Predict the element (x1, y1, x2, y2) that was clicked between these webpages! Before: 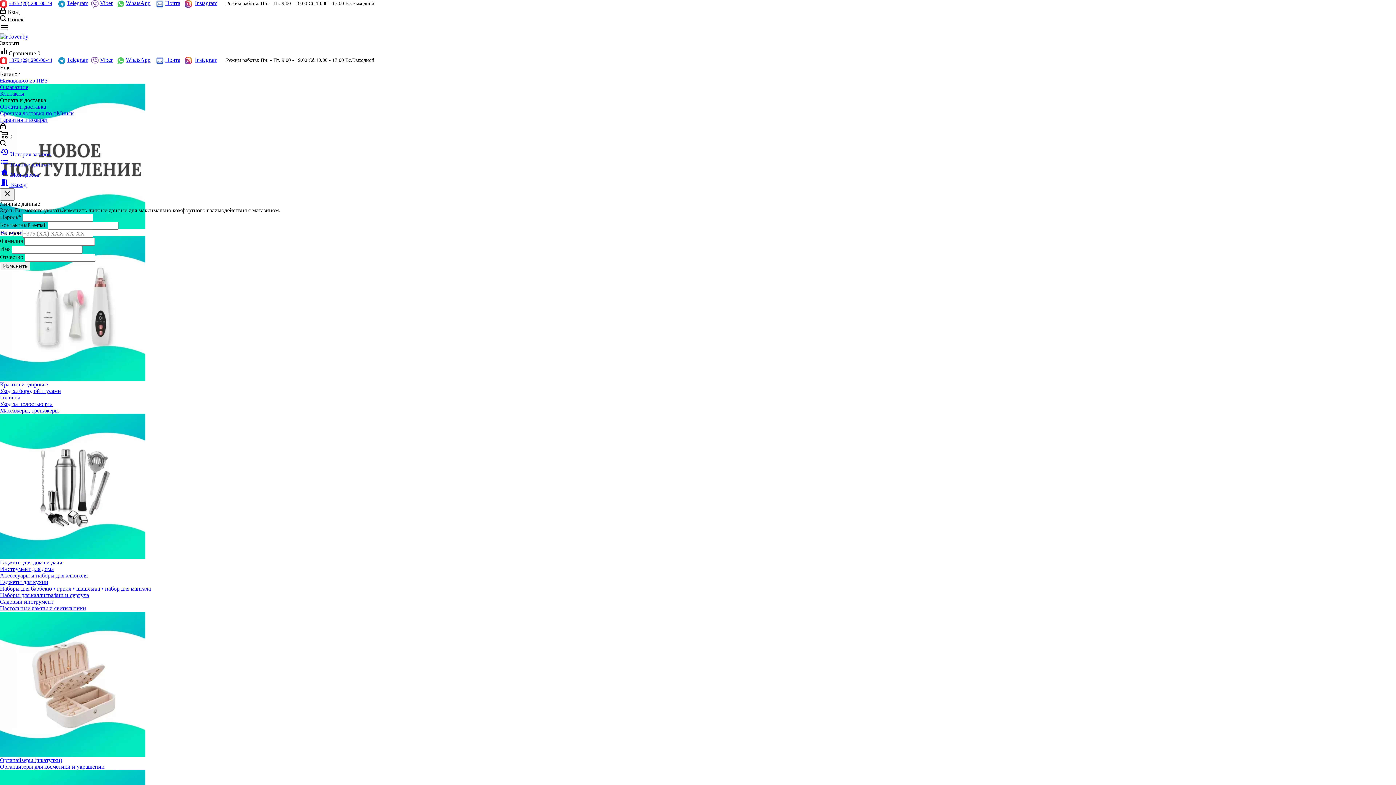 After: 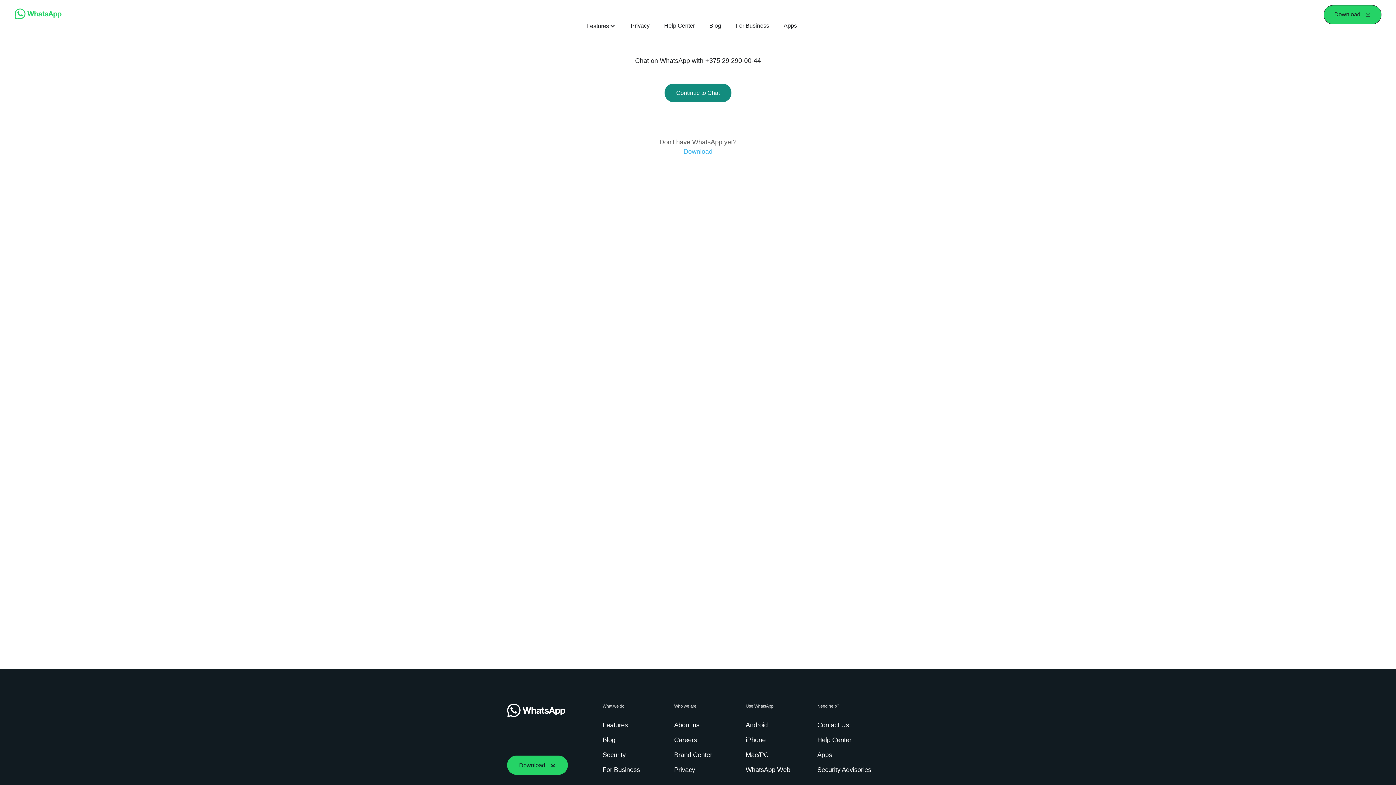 Action: bbox: (117, 0, 124, 6)